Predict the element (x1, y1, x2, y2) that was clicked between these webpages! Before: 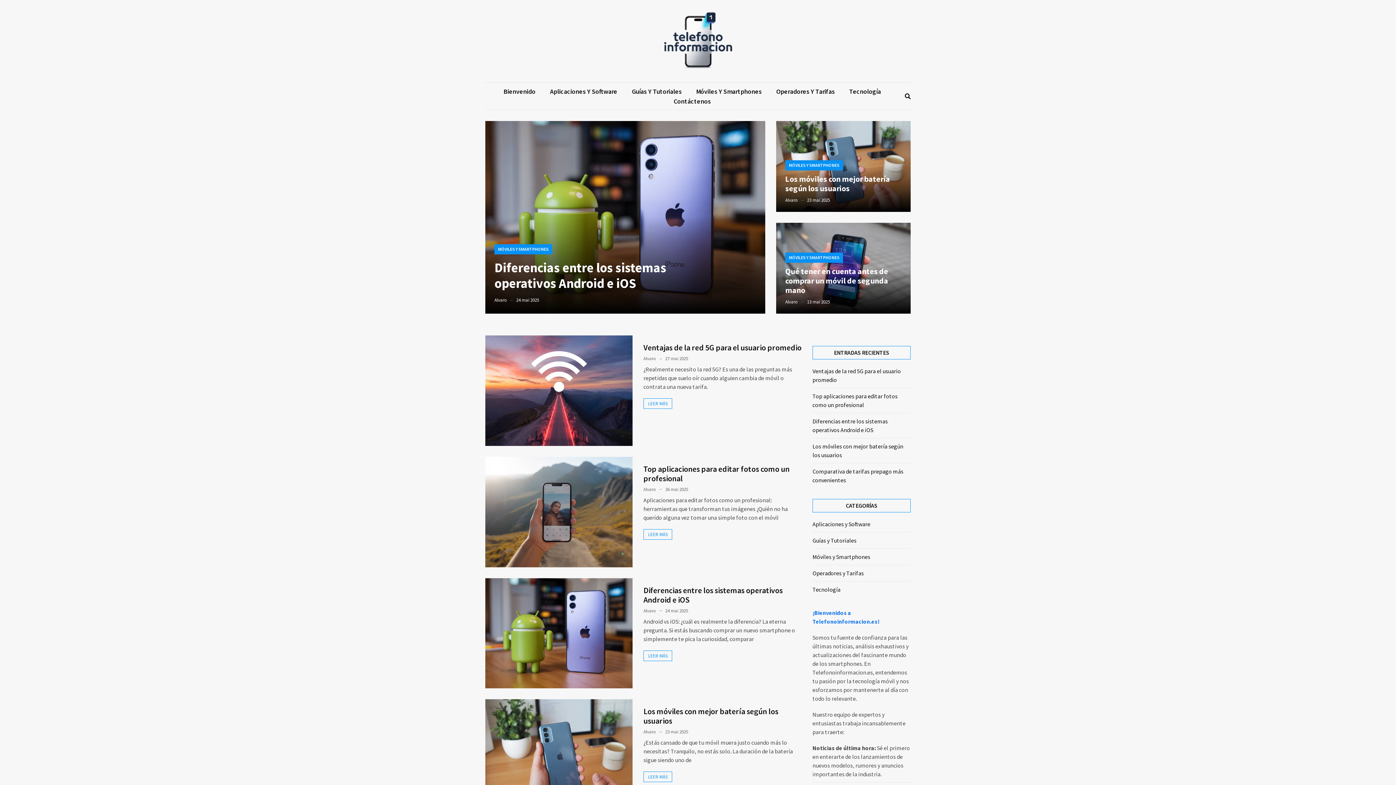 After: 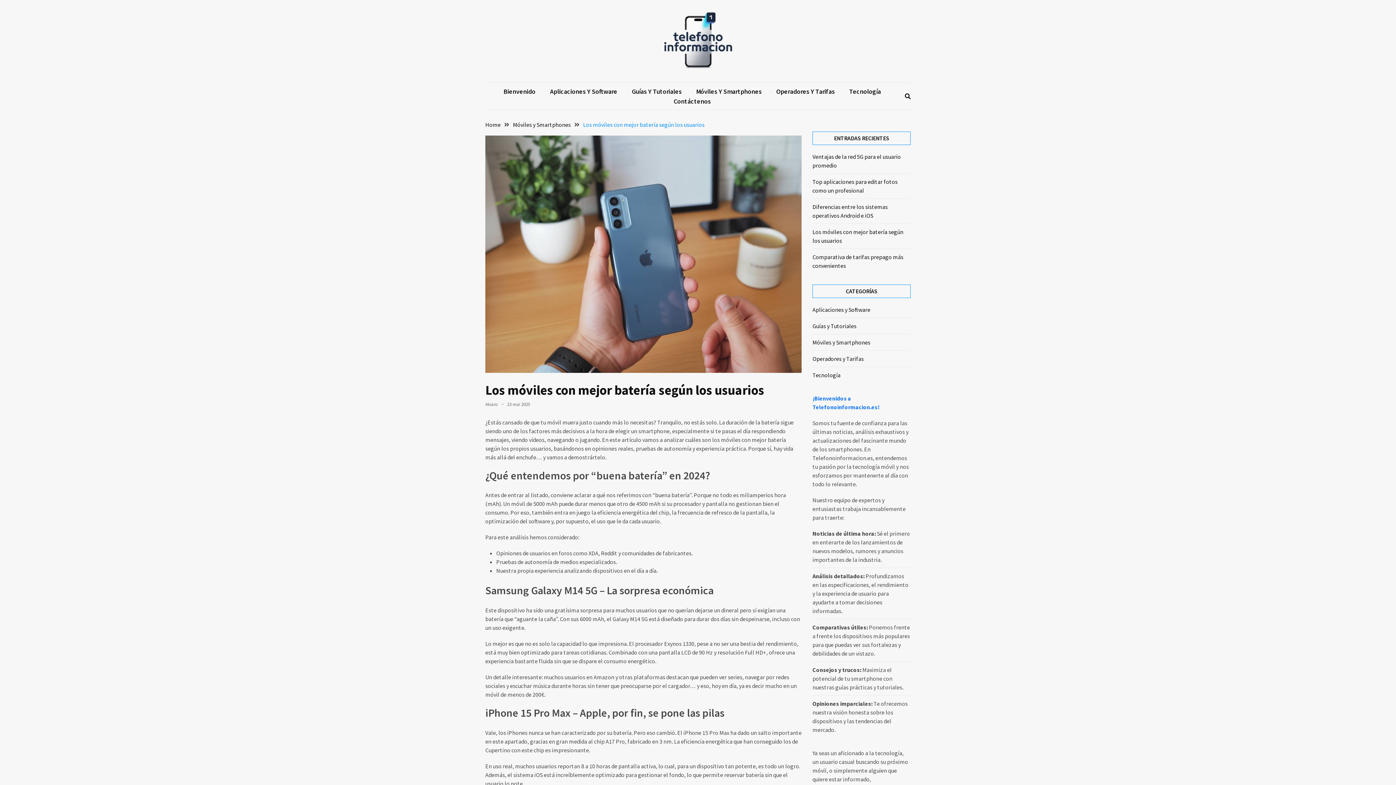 Action: bbox: (485, 699, 632, 810)